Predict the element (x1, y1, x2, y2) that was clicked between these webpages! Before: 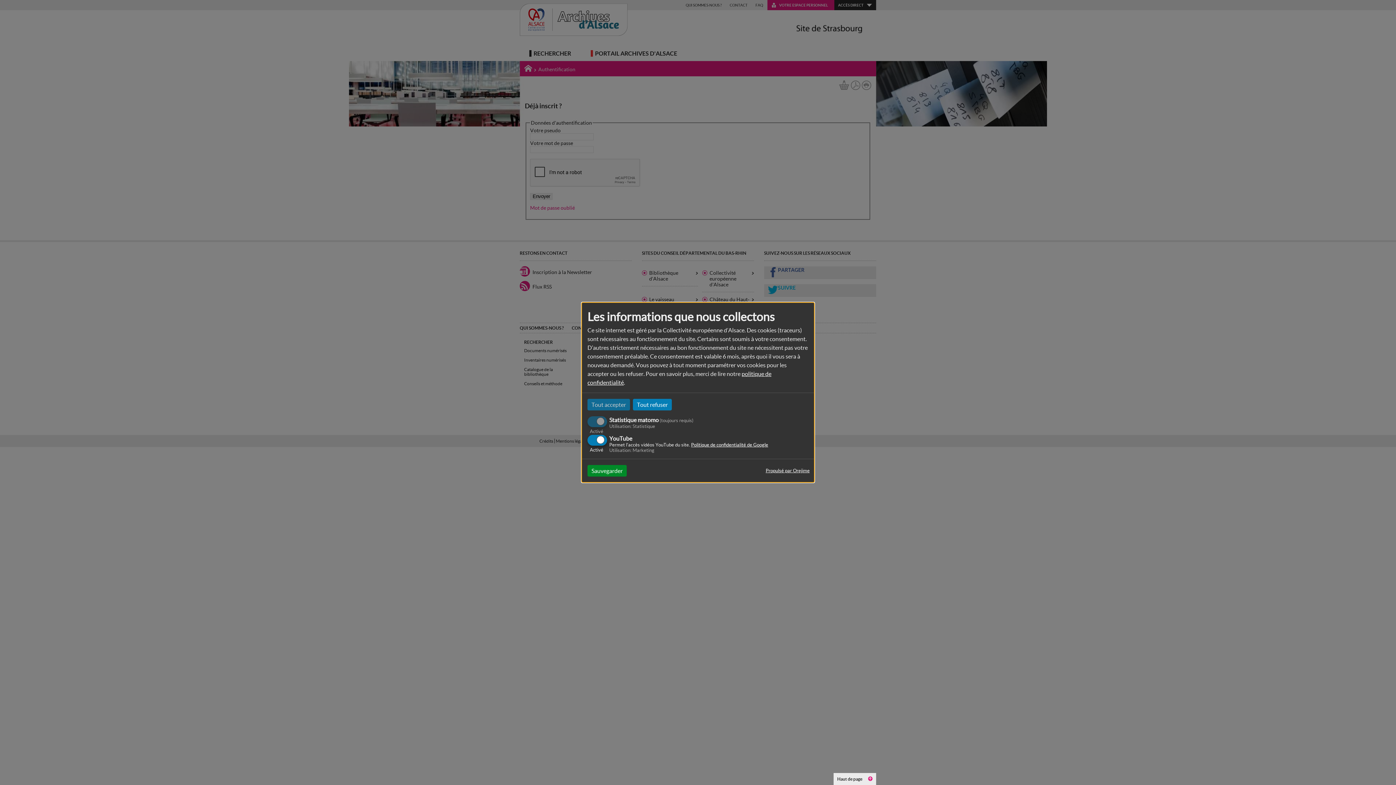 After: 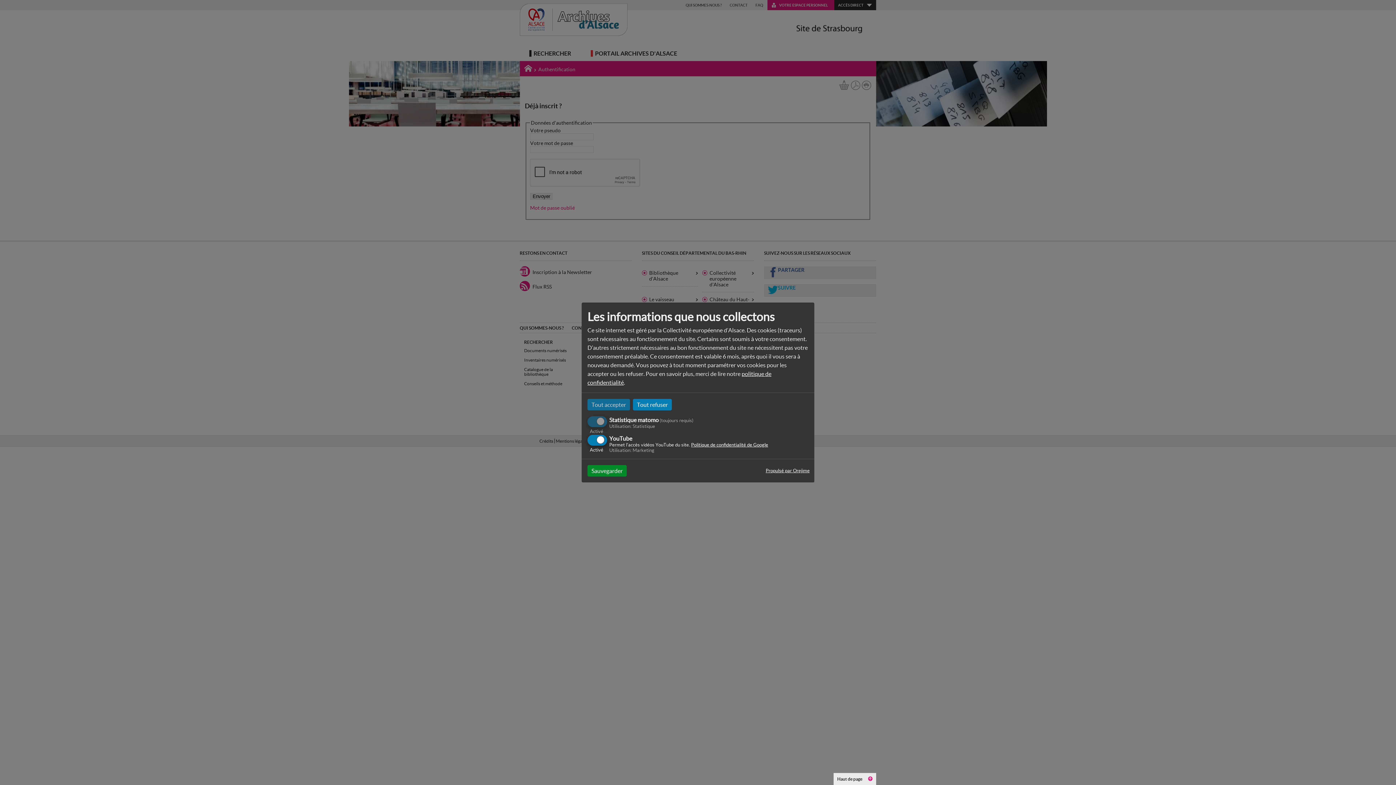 Action: label: Propulsé par Orejime bbox: (765, 465, 809, 476)